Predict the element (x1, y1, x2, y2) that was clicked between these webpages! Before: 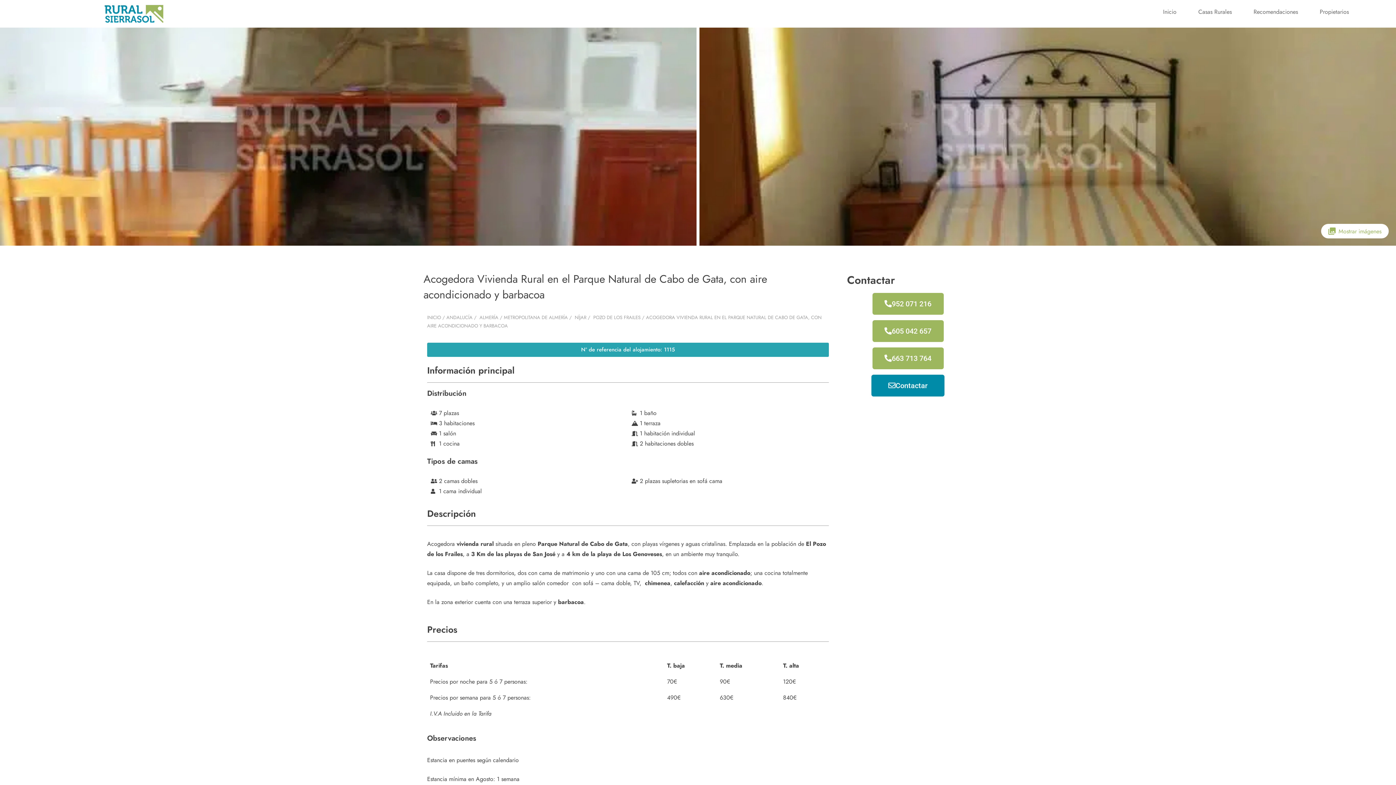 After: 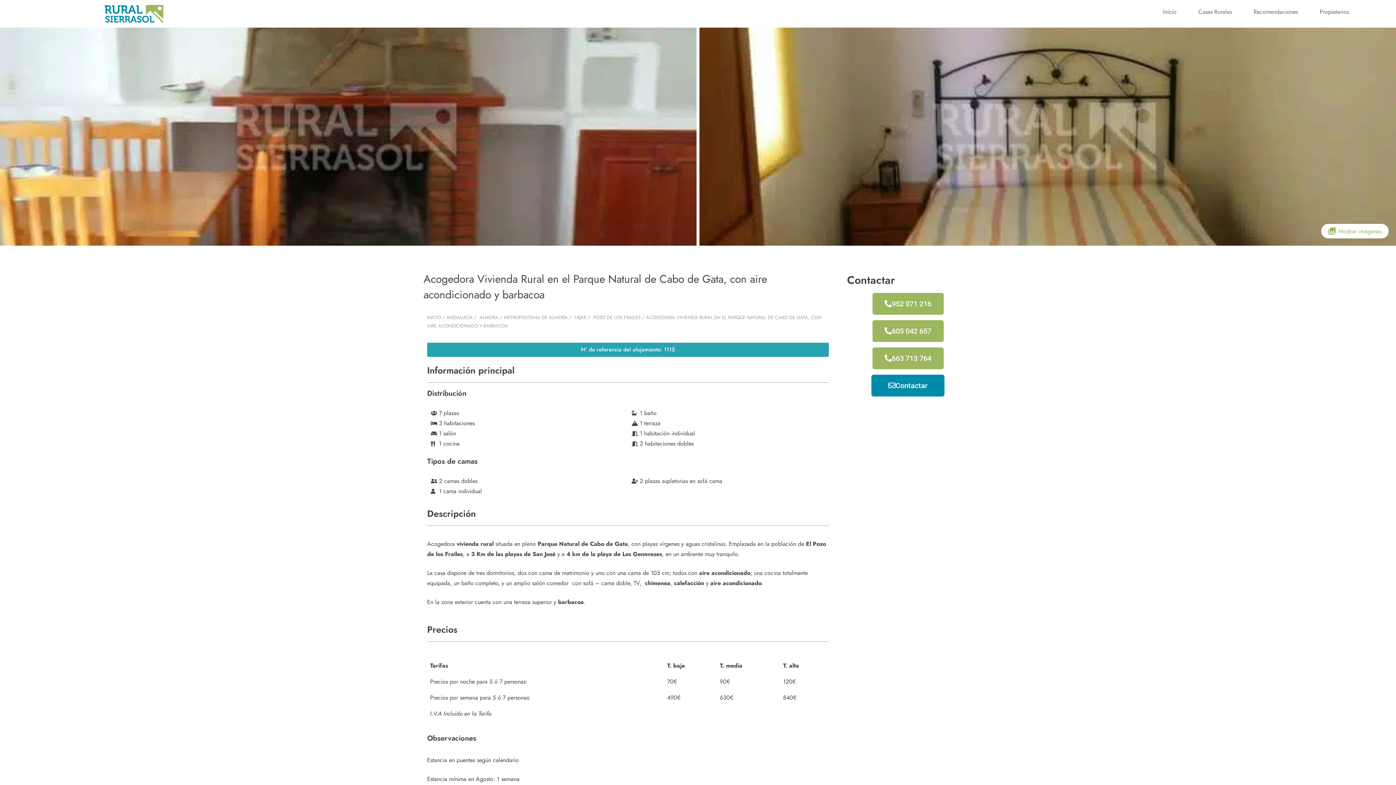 Action: label: 952 071 216 bbox: (872, 293, 943, 315)